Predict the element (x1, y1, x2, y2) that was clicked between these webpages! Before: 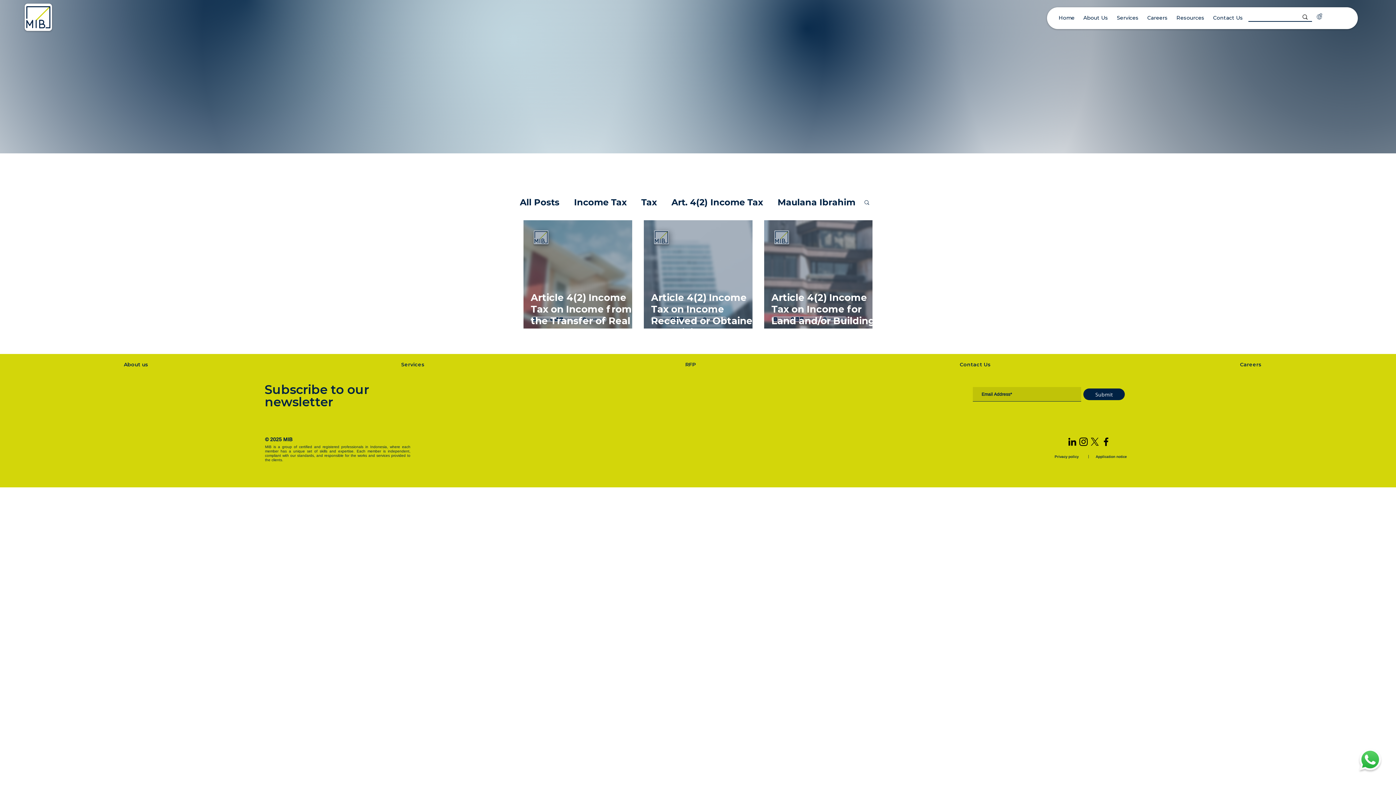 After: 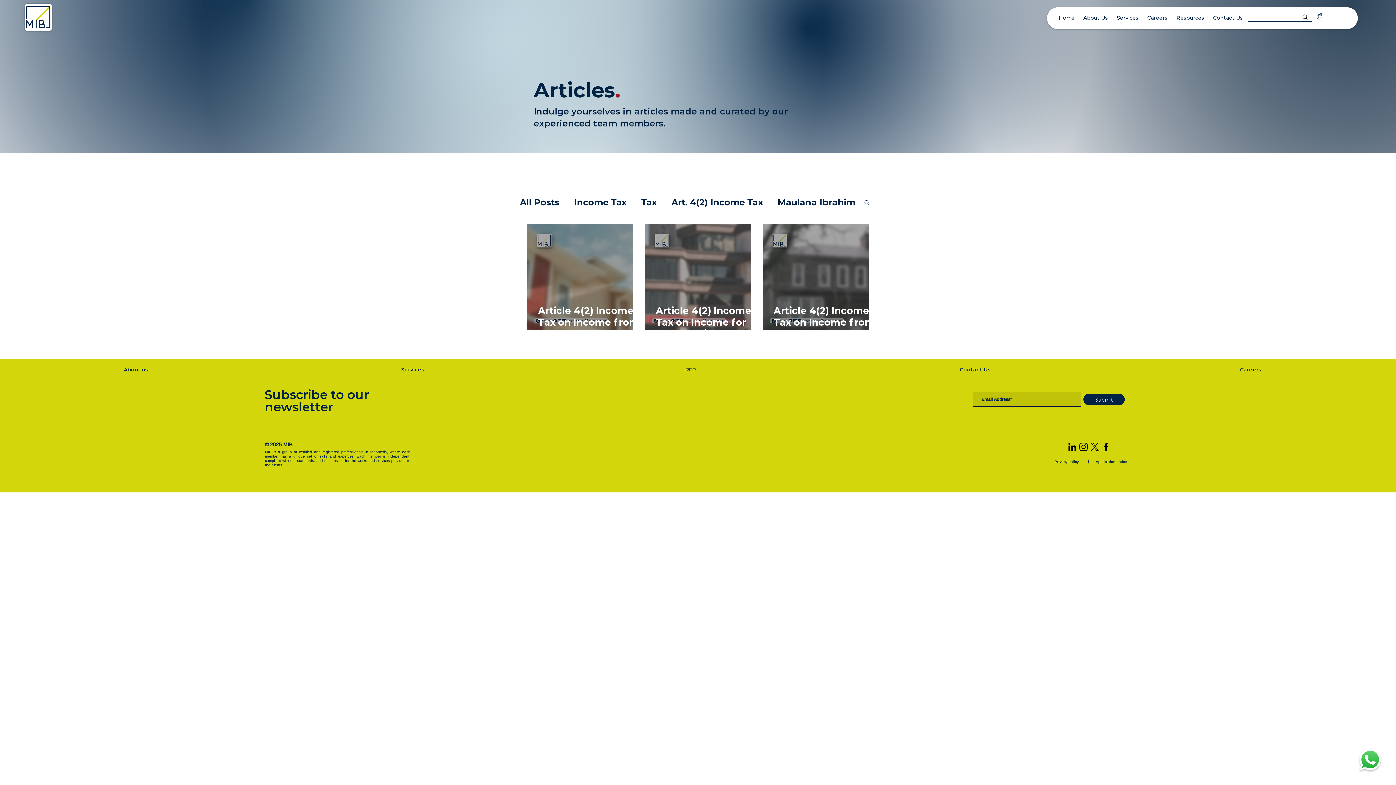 Action: label: Art. 4(2) Income Tax bbox: (671, 196, 763, 207)